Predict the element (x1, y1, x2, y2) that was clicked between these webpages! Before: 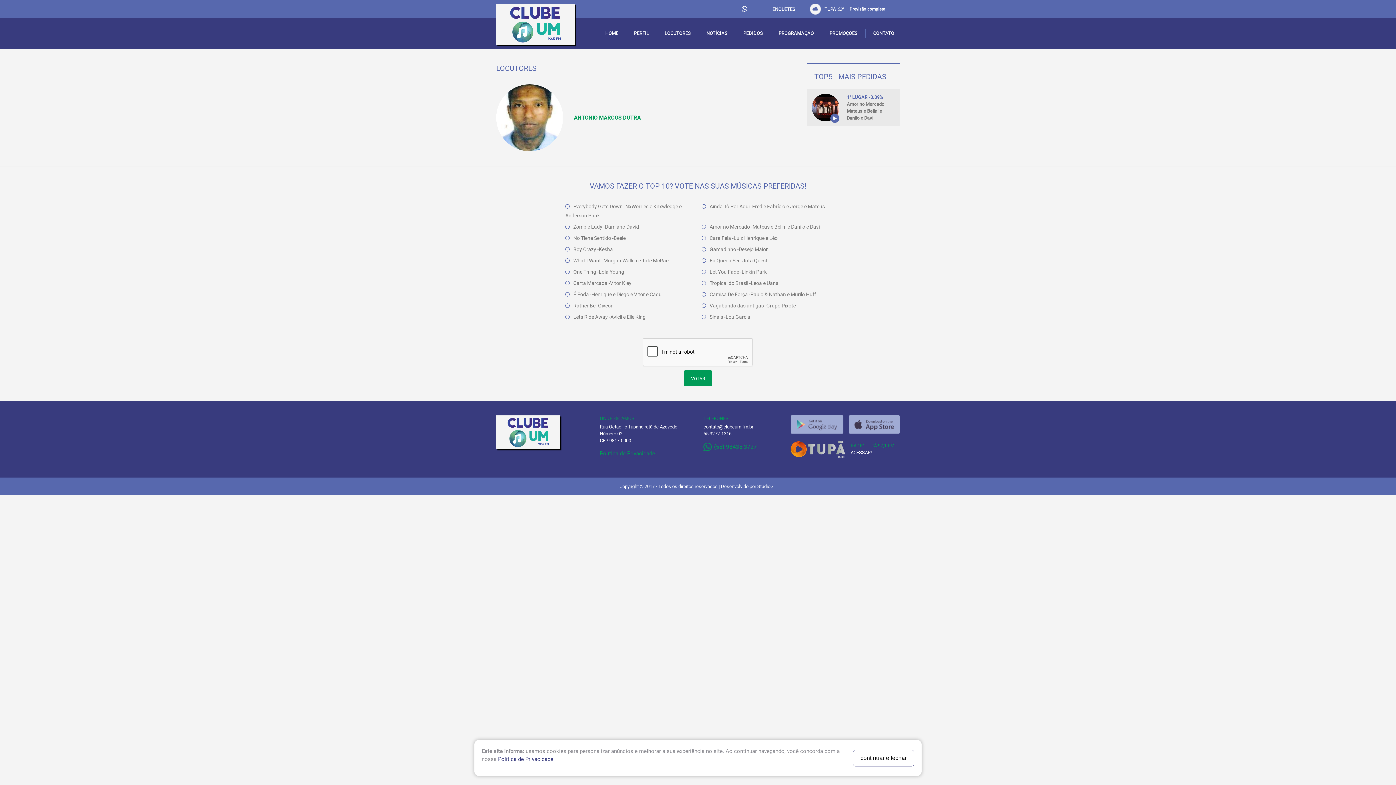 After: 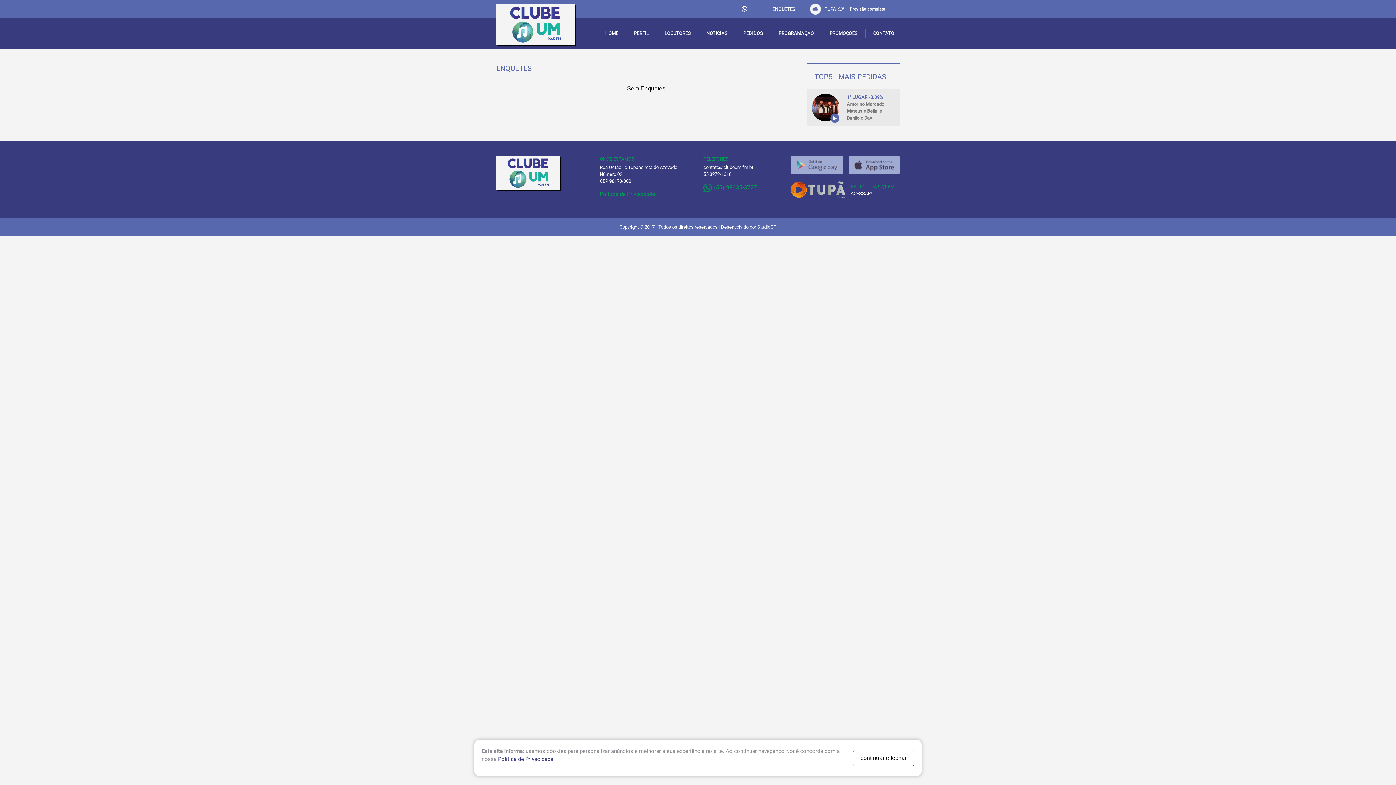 Action: bbox: (772, 6, 795, 11) label: ENQUETES